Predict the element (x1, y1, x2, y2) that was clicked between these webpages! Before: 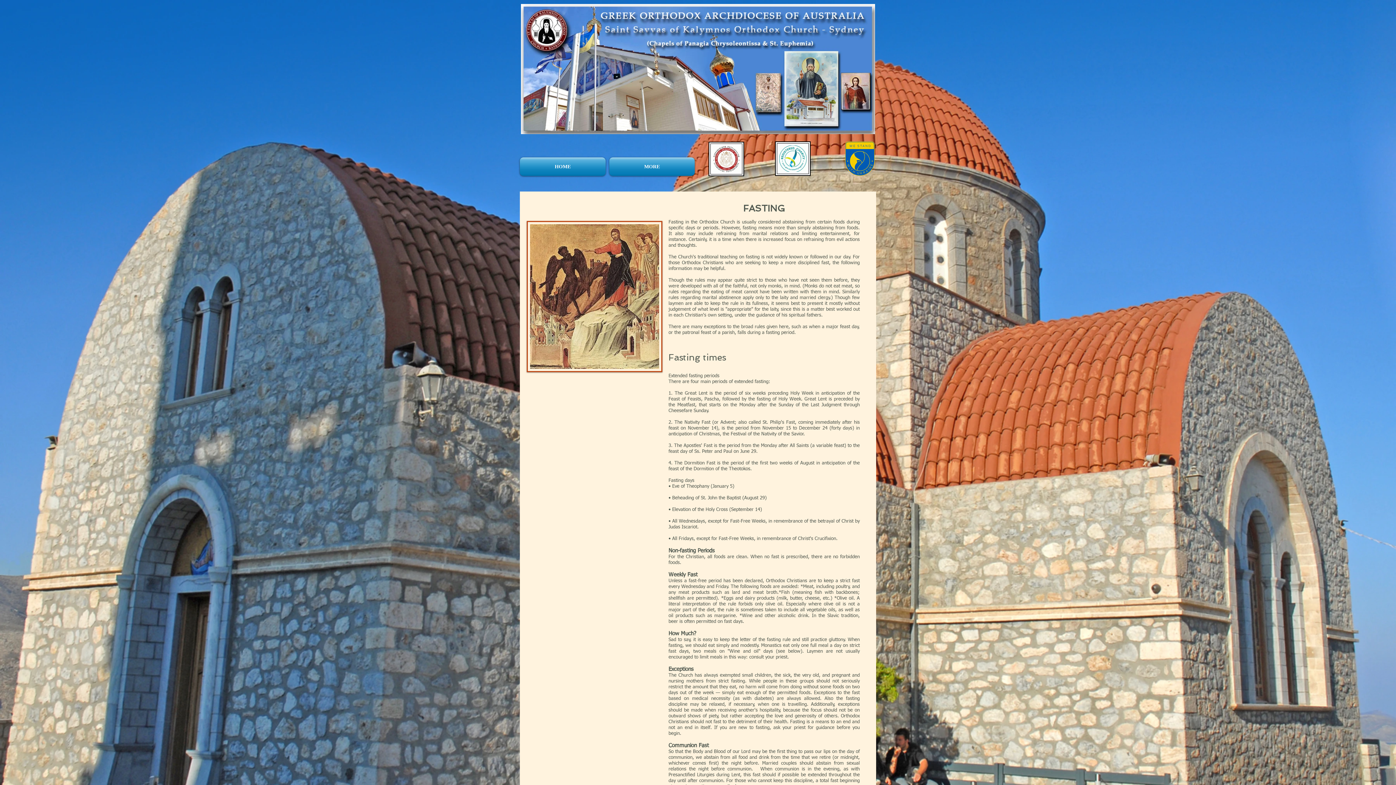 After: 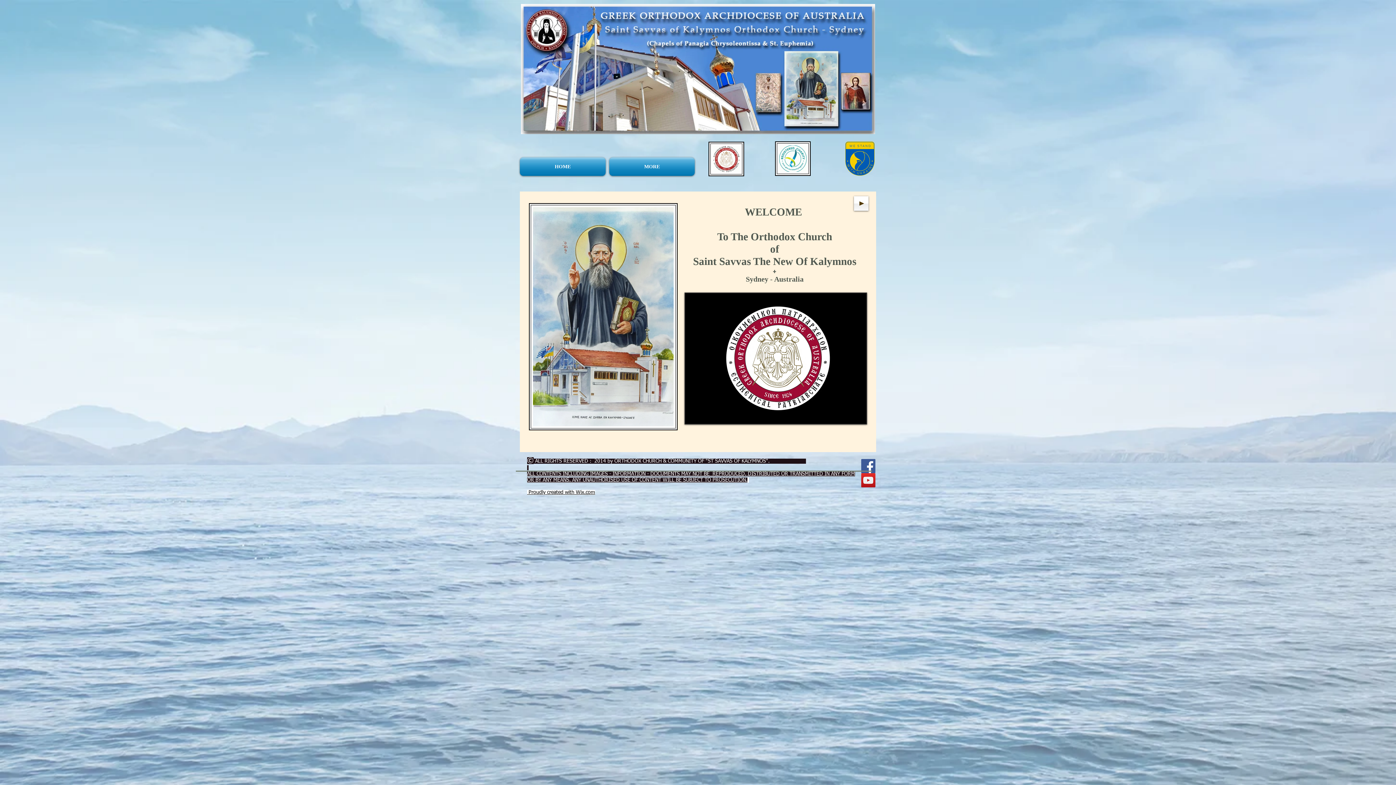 Action: bbox: (520, 157, 607, 176) label: HOME